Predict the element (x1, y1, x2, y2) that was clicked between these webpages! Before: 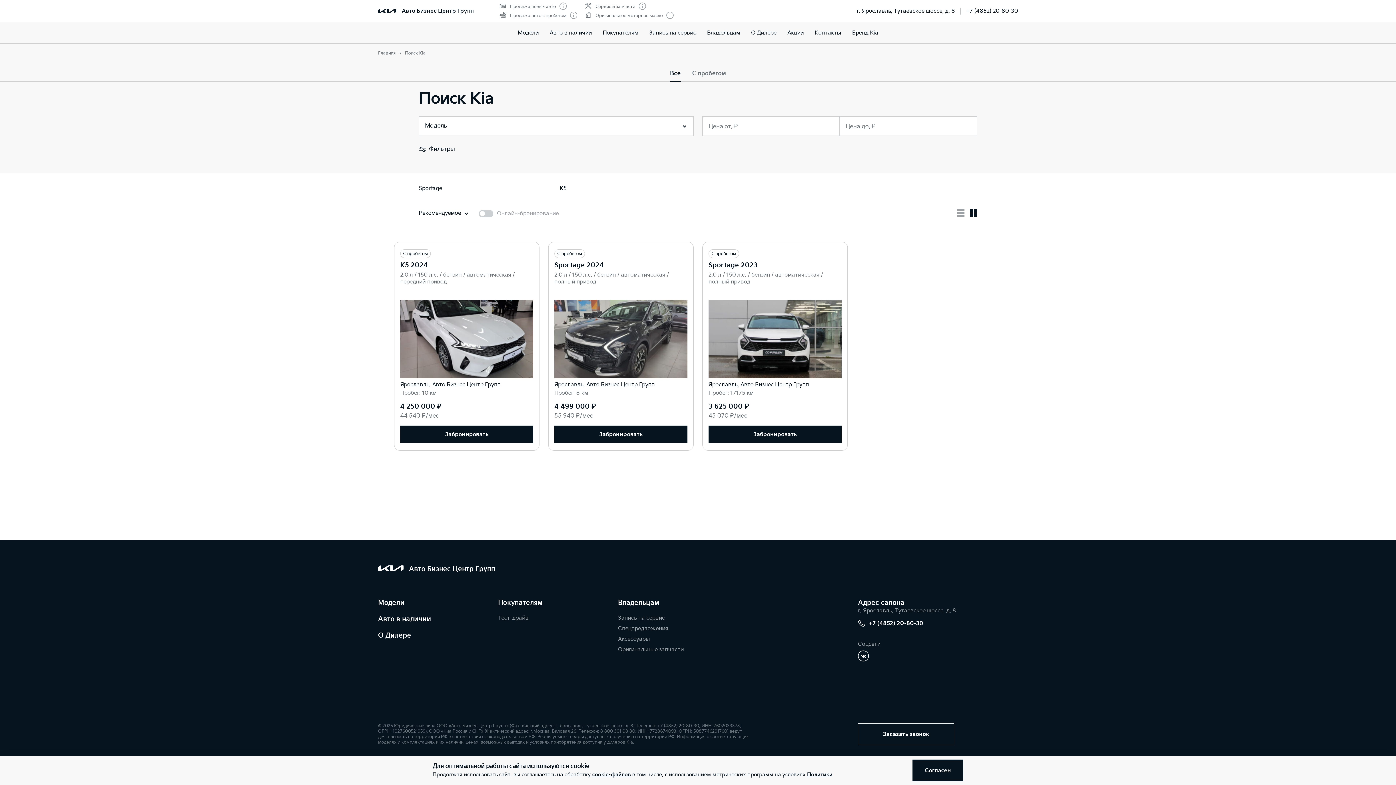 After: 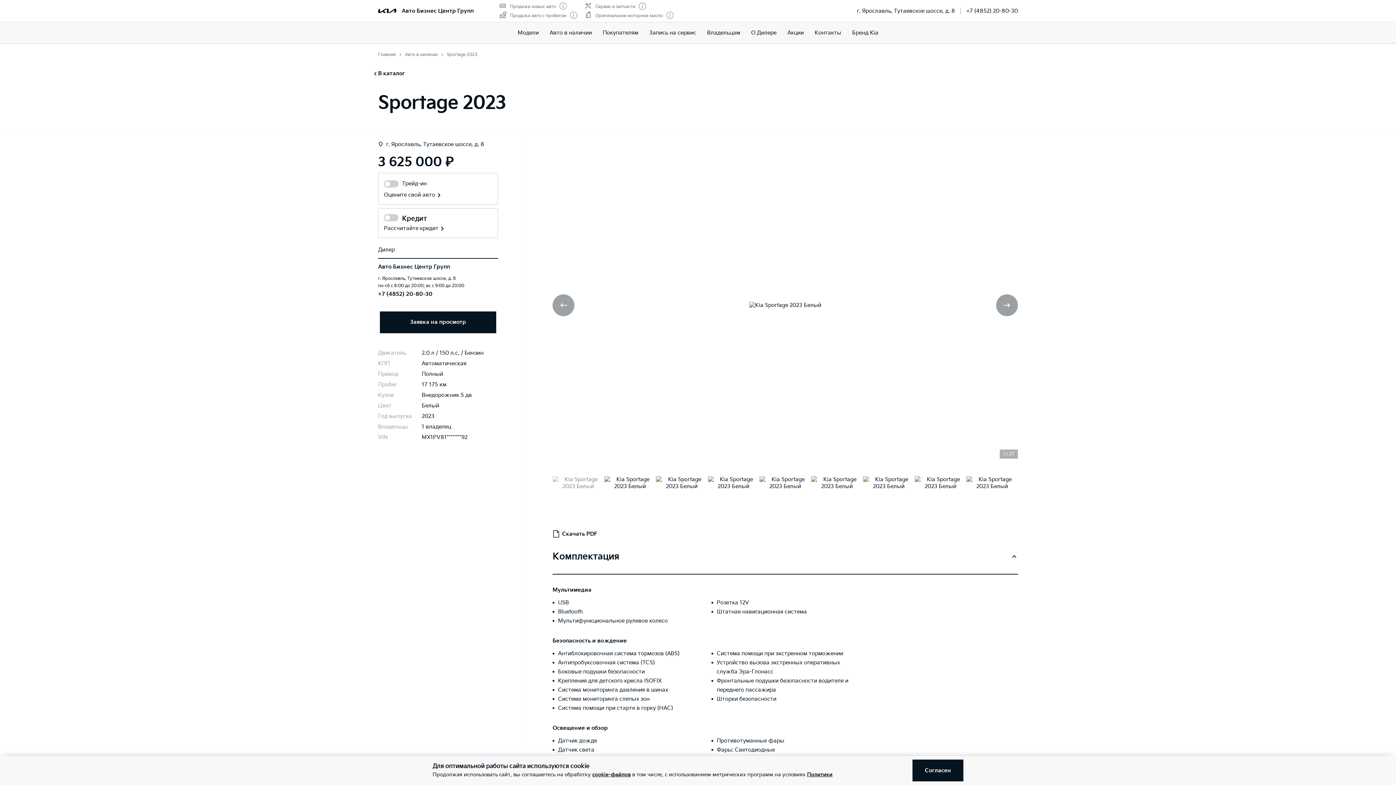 Action: bbox: (708, 261, 757, 269) label: Sportage 2023